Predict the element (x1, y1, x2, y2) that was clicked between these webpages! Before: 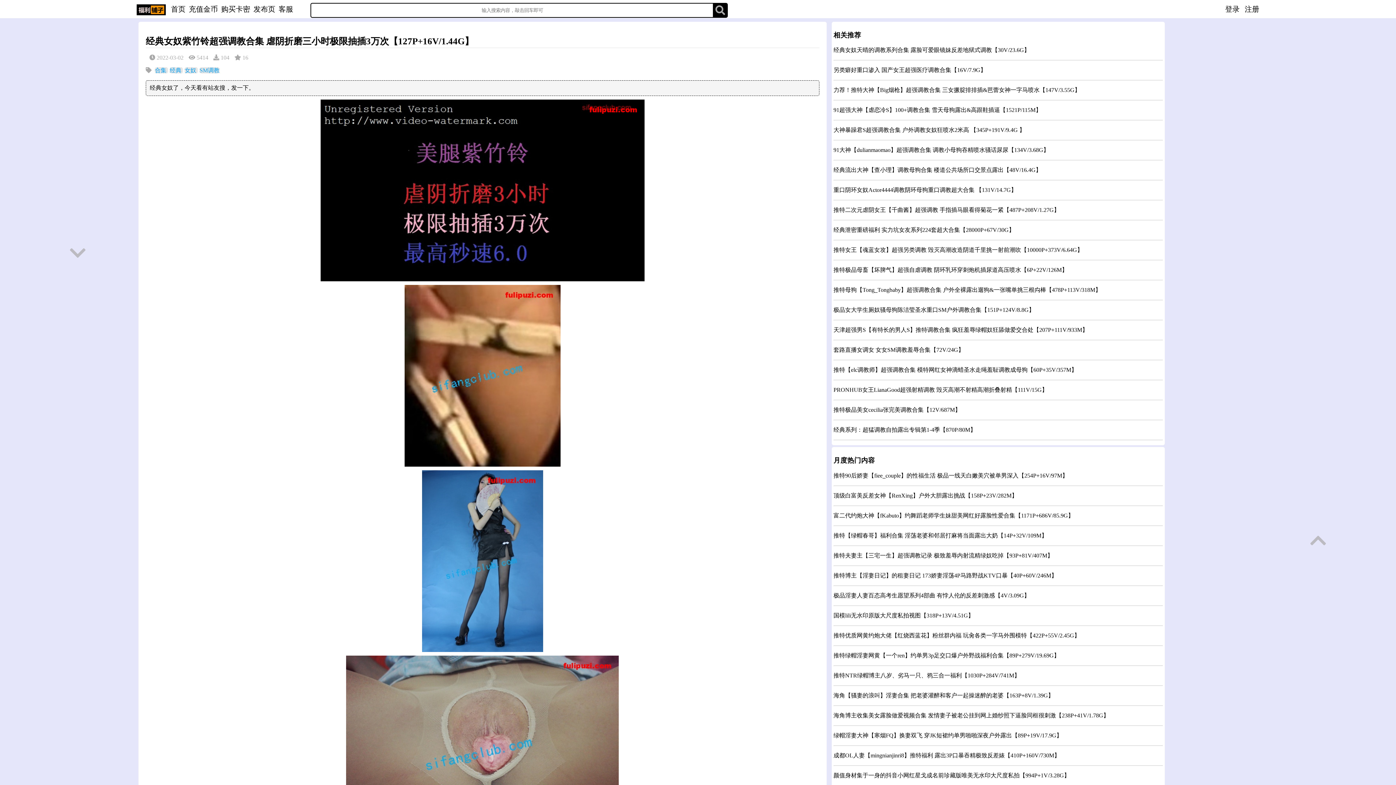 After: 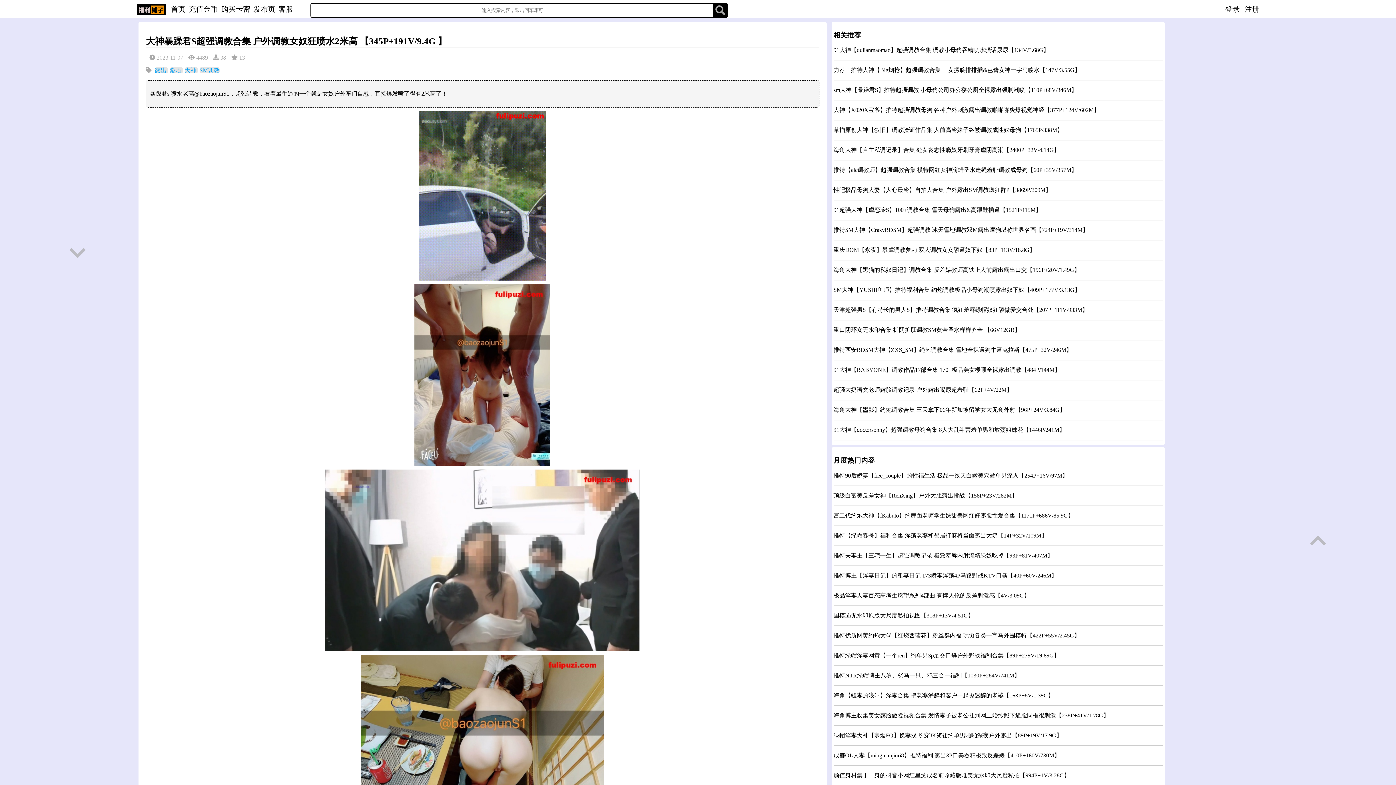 Action: label: 大神暴躁君S超强调教合集 户外调教女奴狂喷水2米高 【345P+191V/9.4G 】 bbox: (833, 127, 1025, 133)